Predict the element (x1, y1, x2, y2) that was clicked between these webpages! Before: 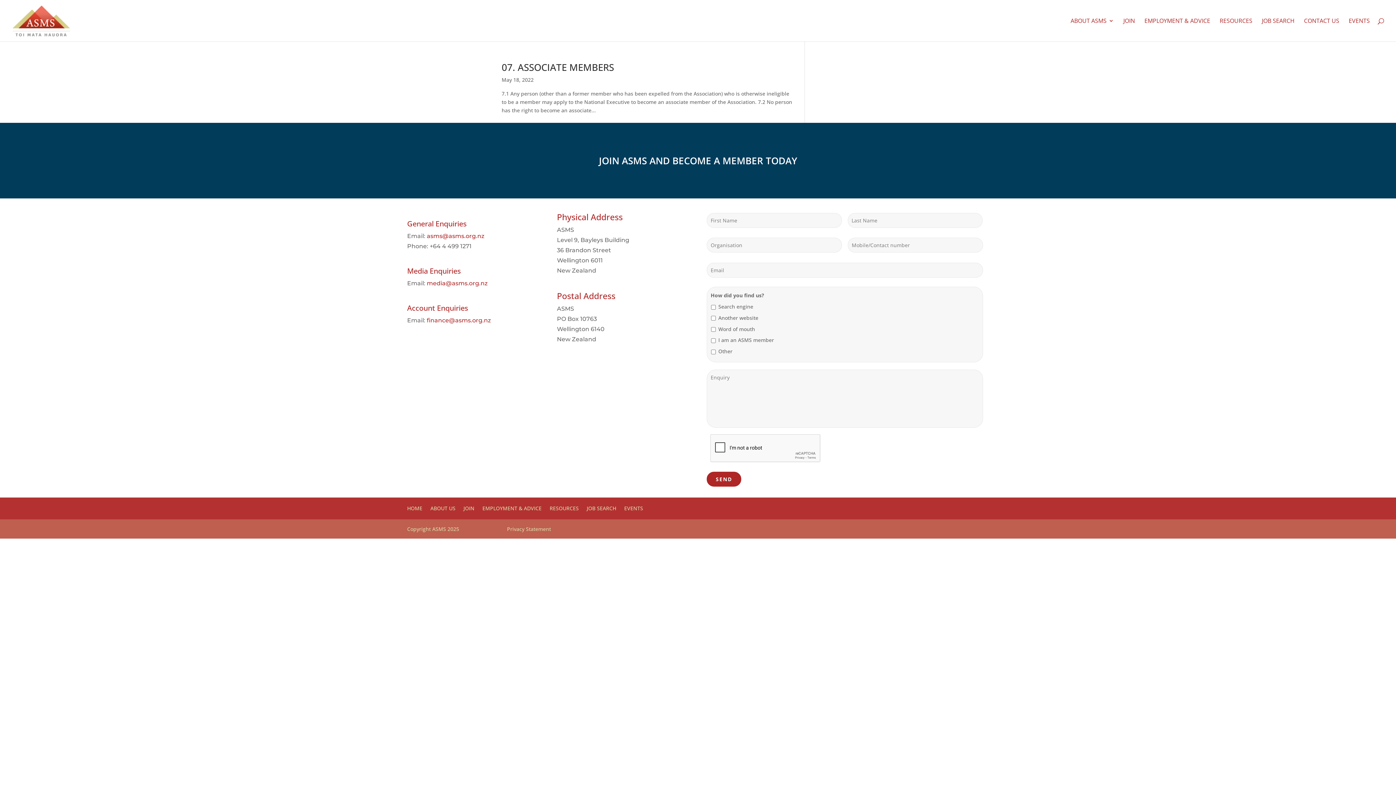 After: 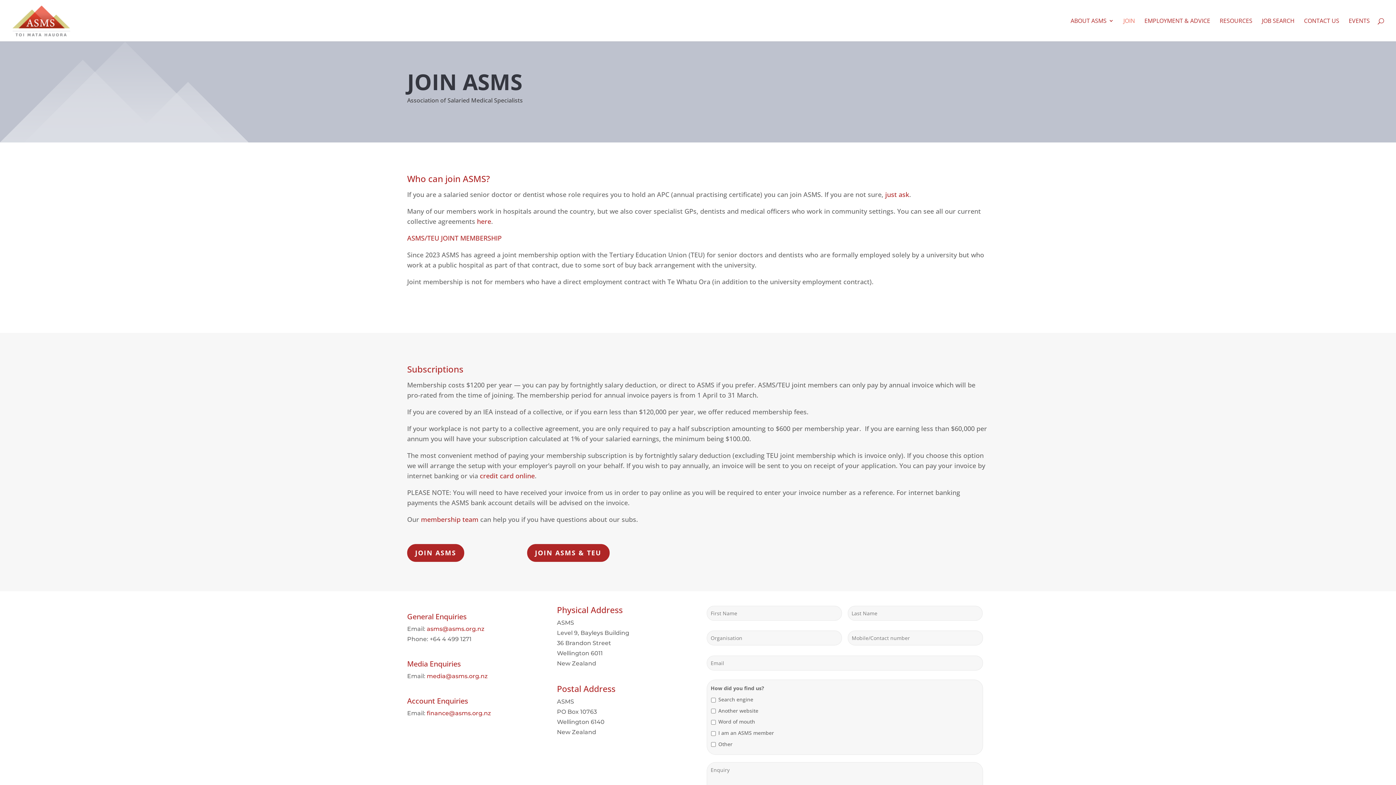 Action: label: JOIN ASMS AND BECOME A MEMBER TODAY bbox: (599, 154, 797, 167)